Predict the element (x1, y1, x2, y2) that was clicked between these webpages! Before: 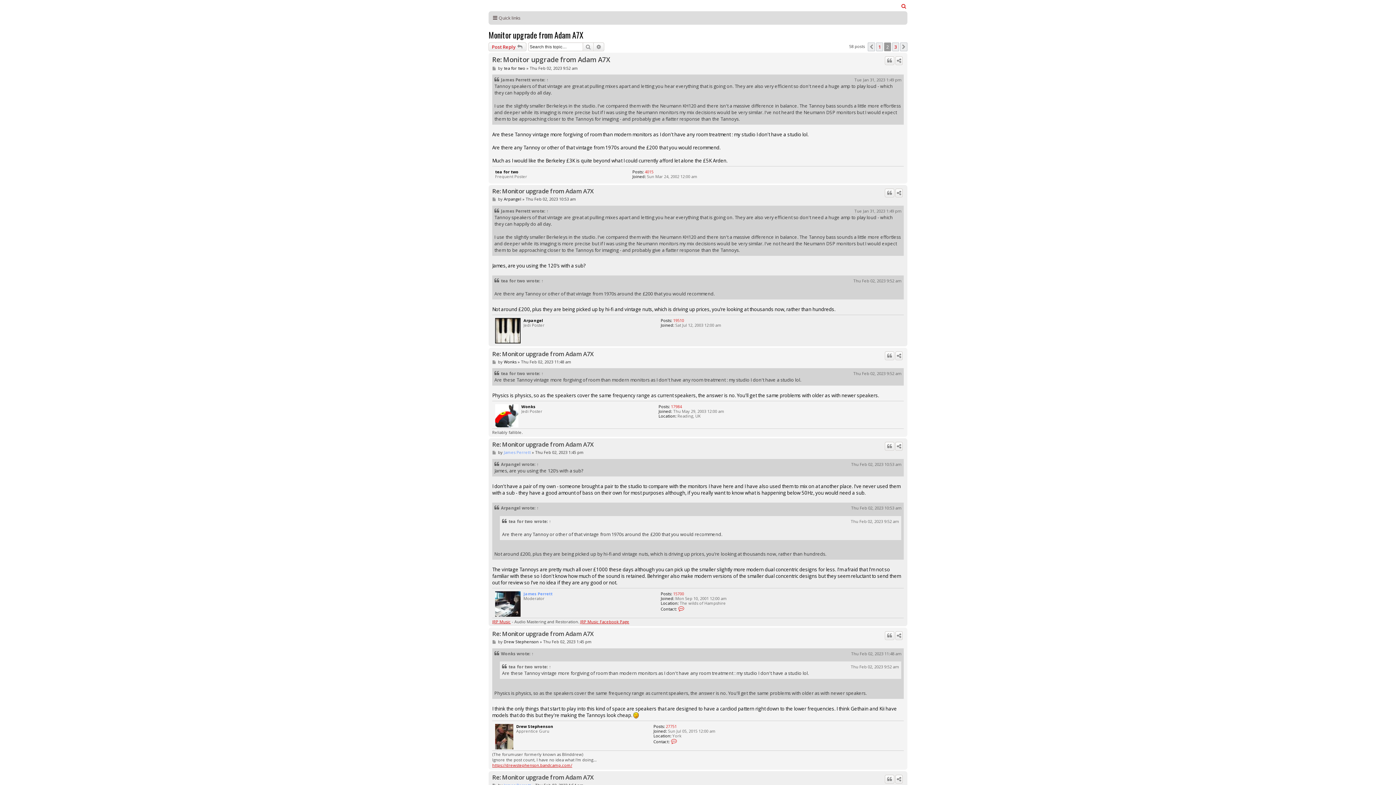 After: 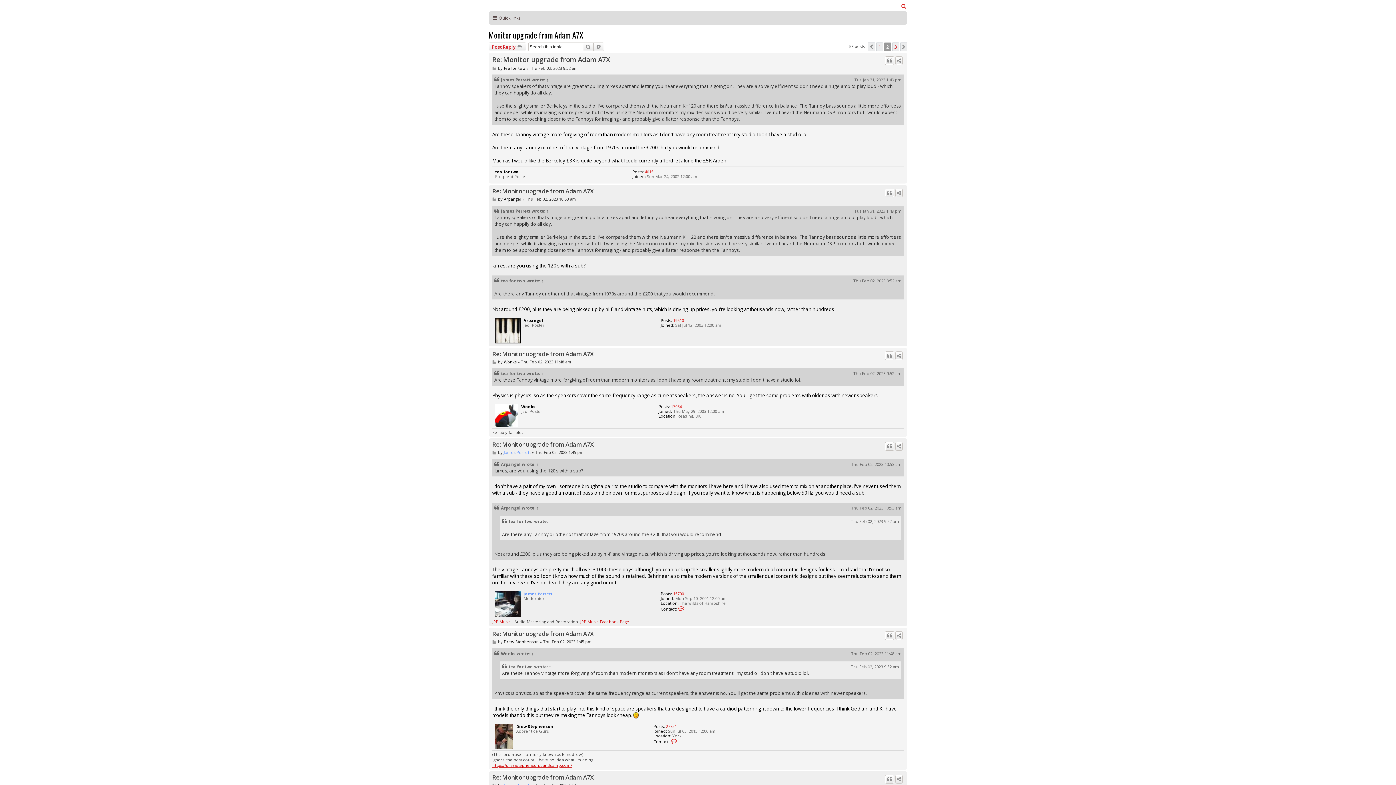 Action: bbox: (492, 619, 510, 624) label: JRP Music